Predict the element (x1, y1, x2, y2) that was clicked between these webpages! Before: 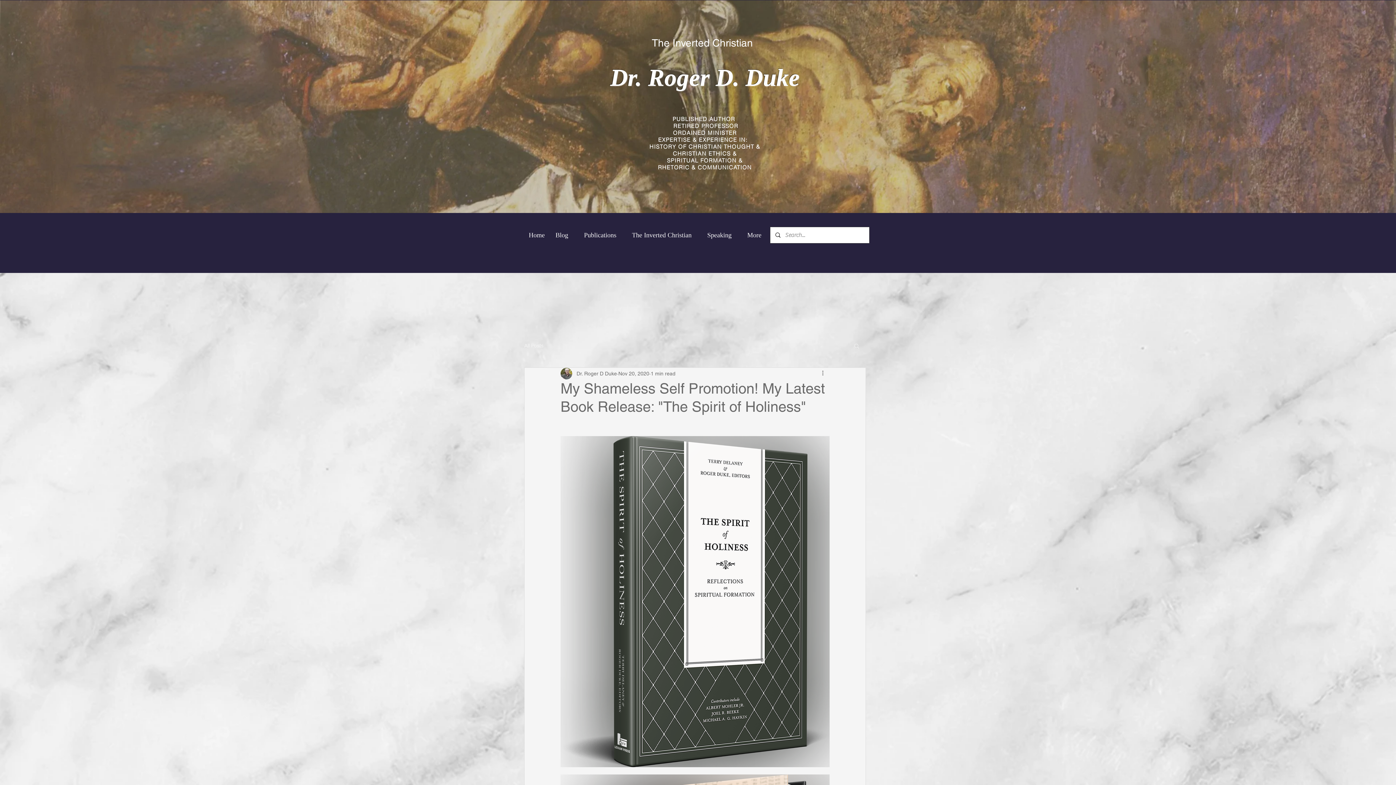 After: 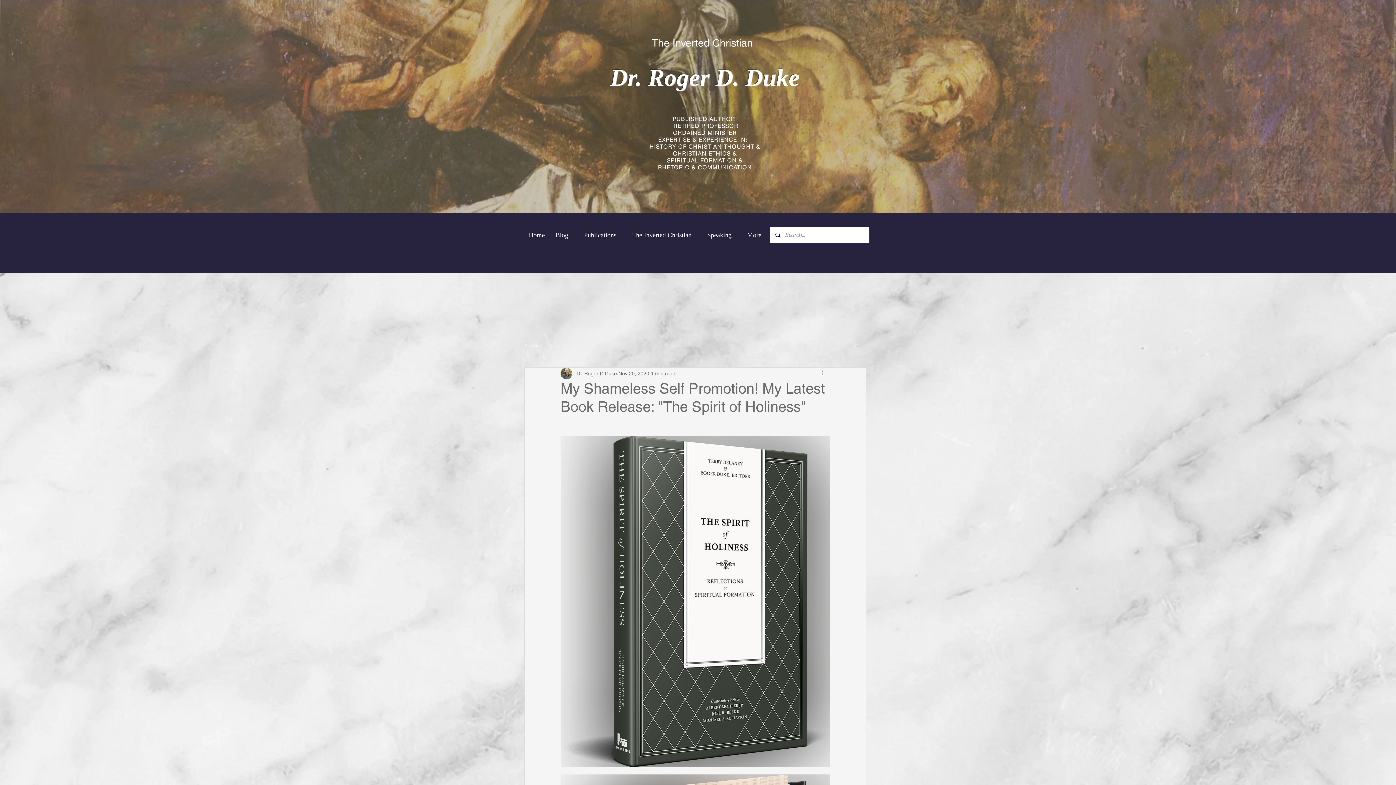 Action: bbox: (853, 342, 860, 348) label: Search